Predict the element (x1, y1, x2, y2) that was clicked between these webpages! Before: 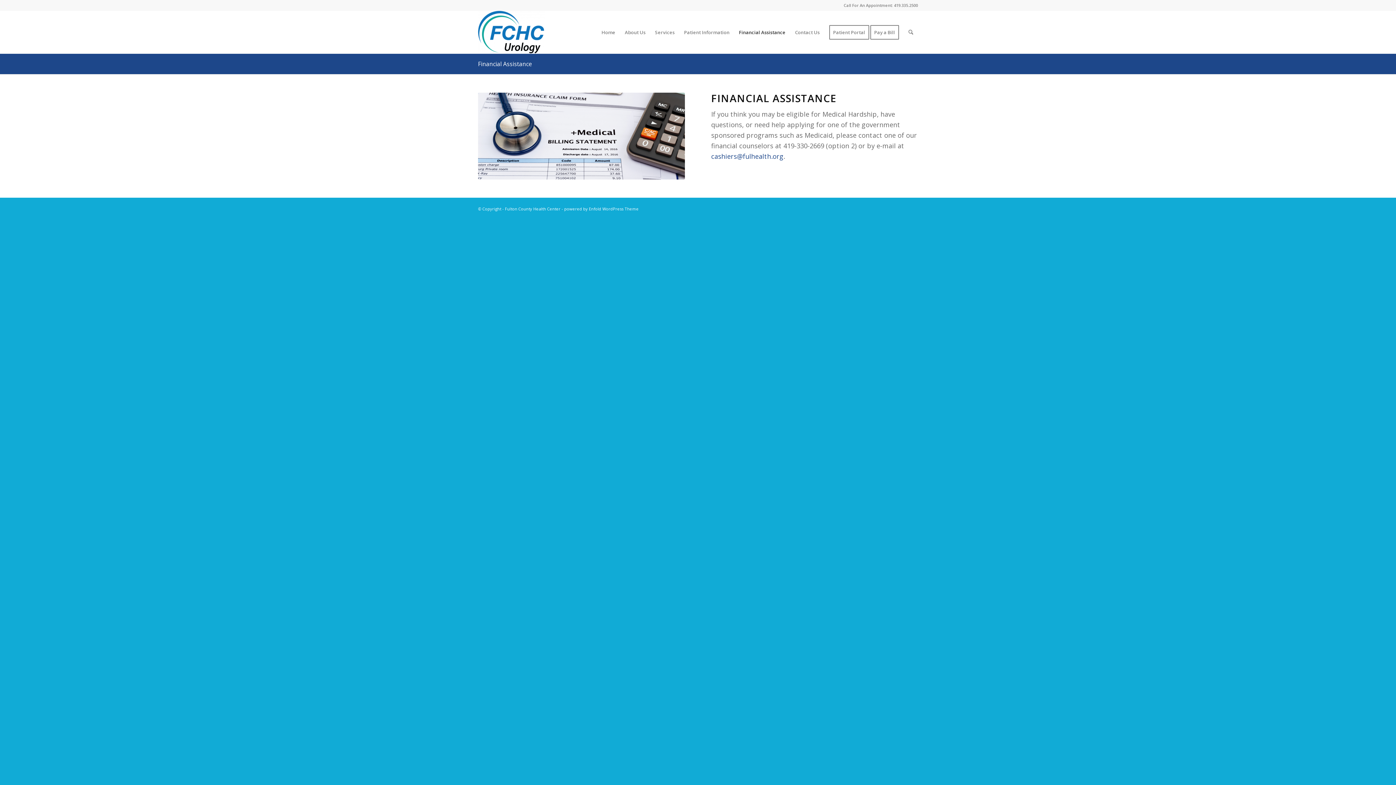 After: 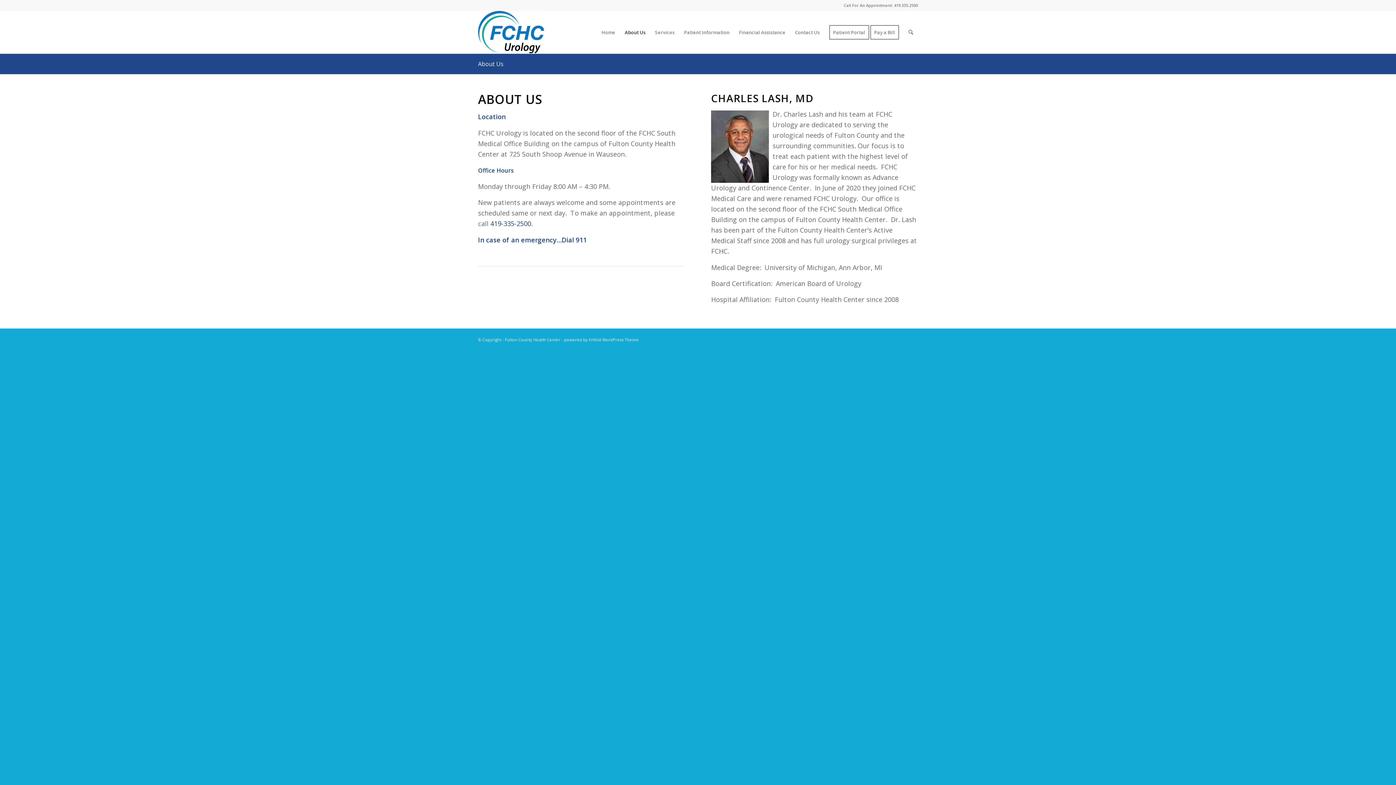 Action: label: About Us bbox: (620, 10, 650, 53)